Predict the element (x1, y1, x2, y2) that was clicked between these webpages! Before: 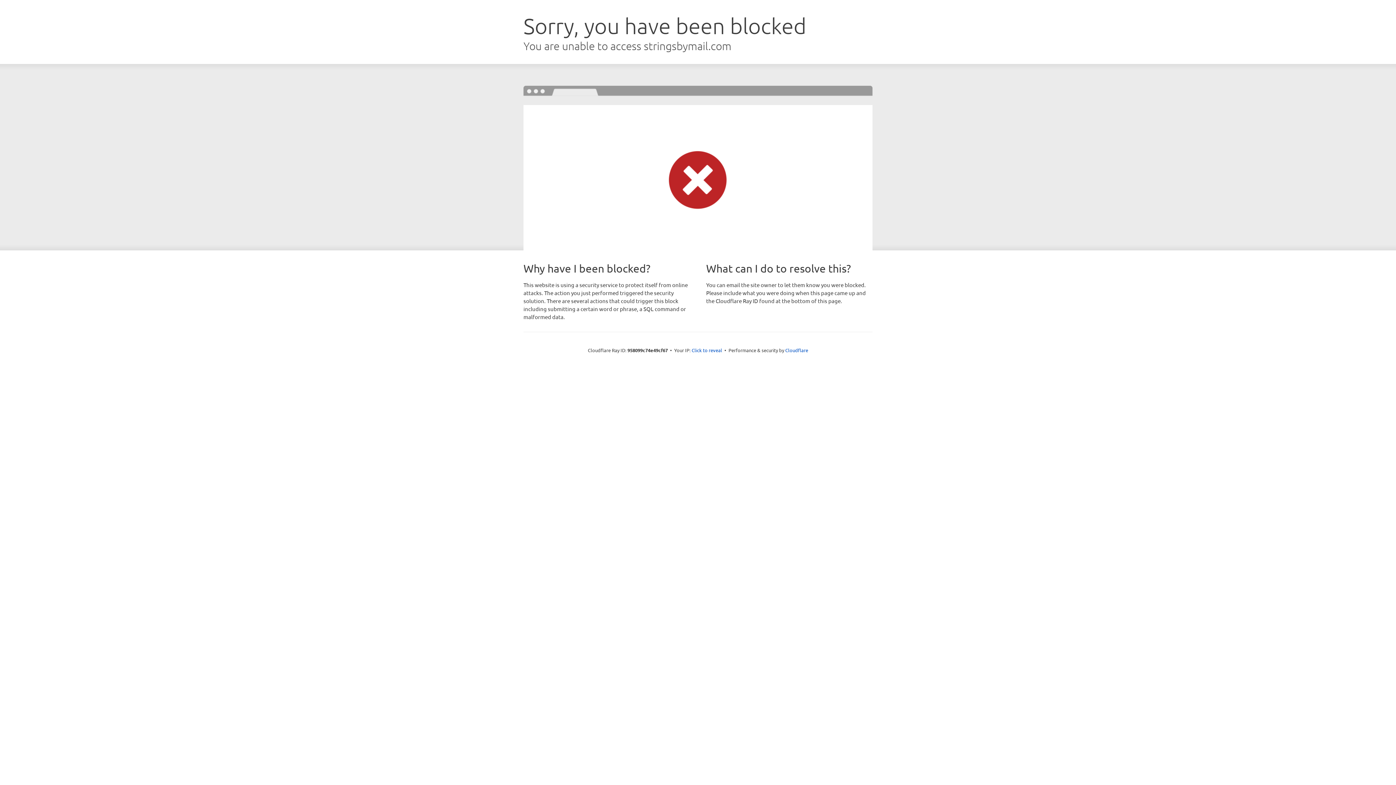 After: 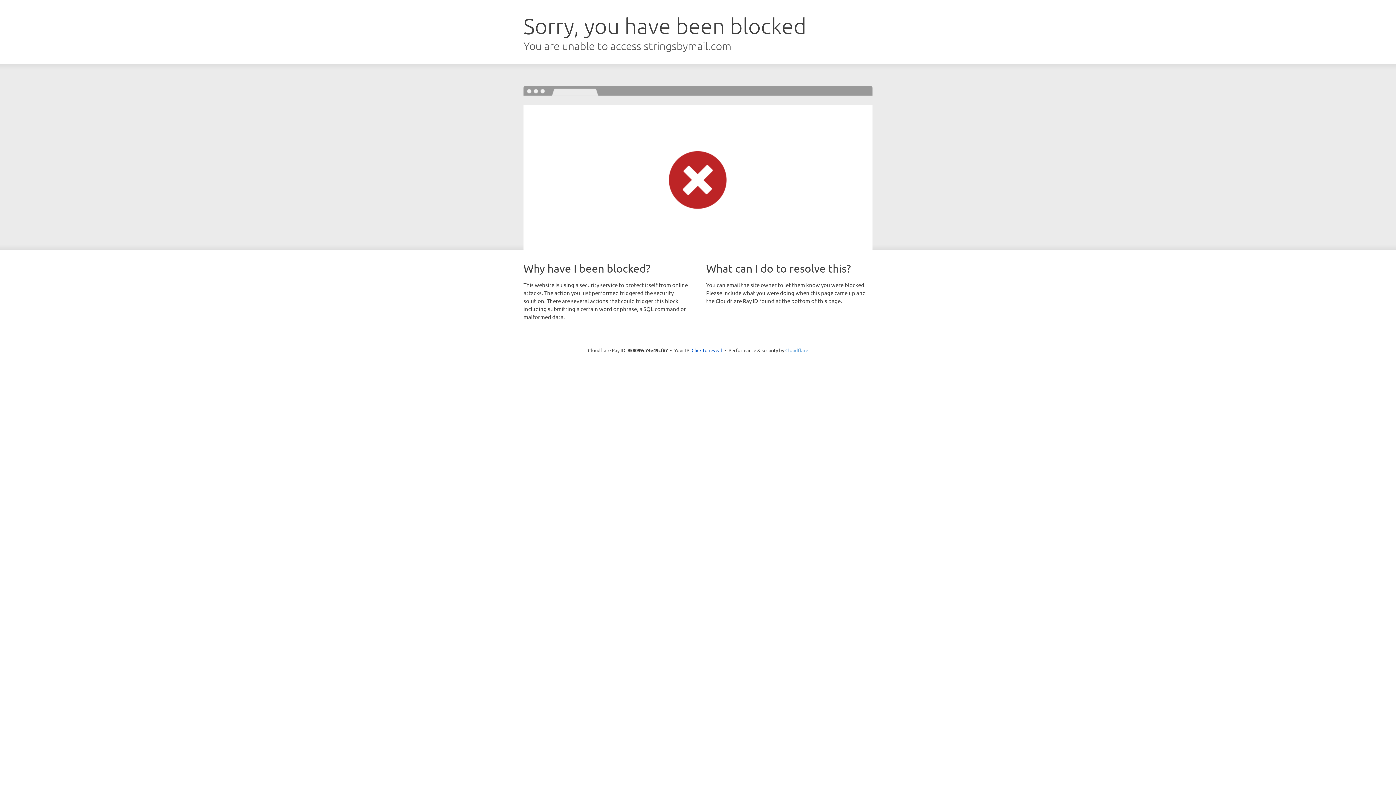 Action: bbox: (785, 347, 808, 353) label: Cloudflare